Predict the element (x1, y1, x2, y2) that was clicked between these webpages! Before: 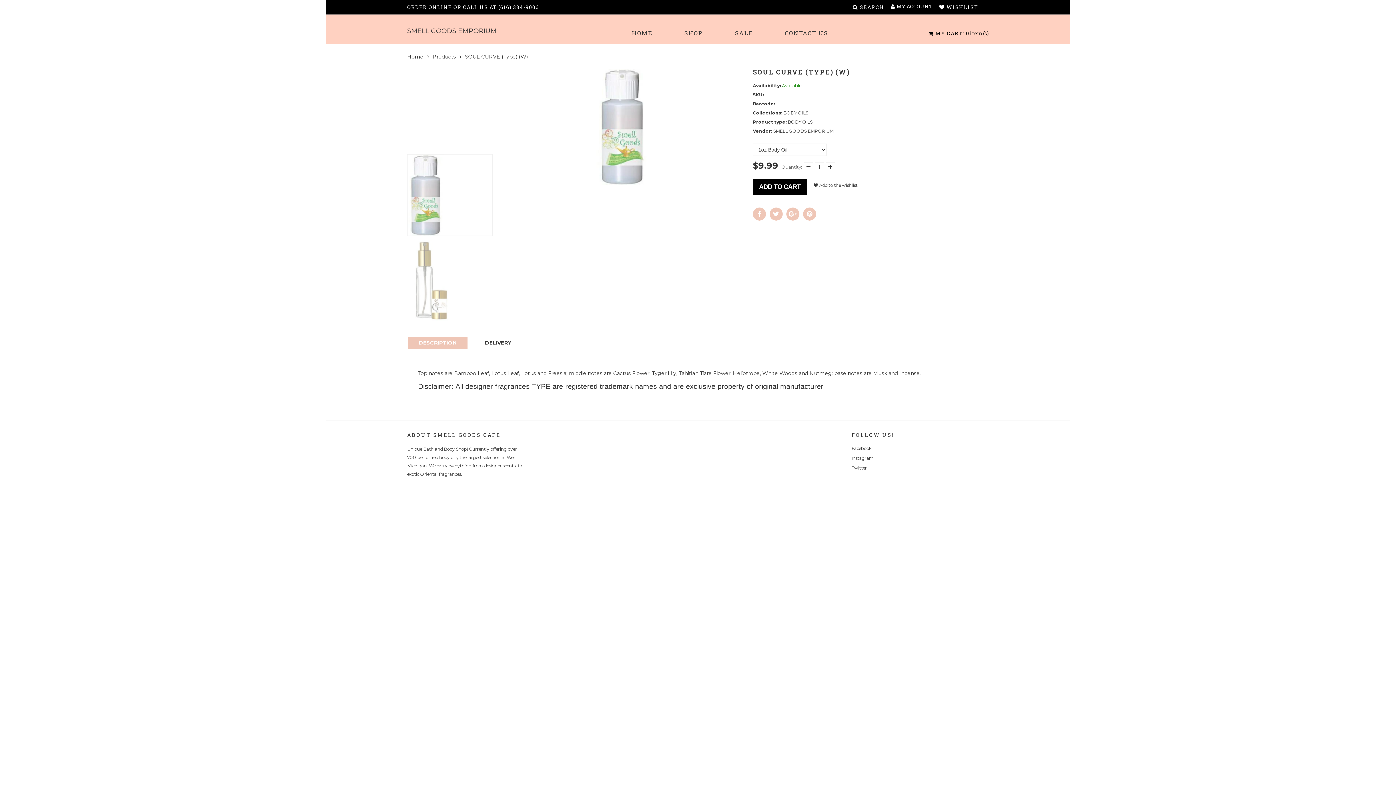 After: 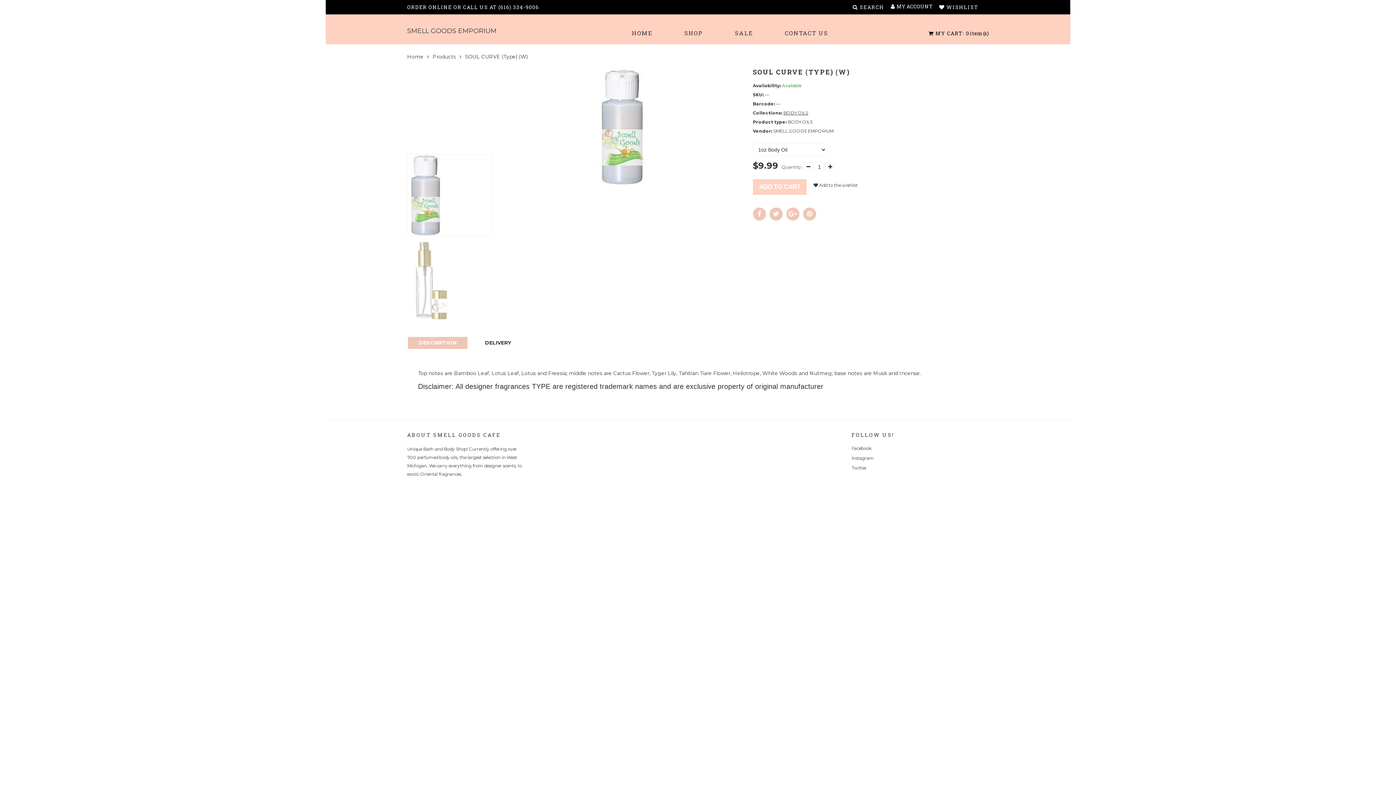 Action: label: ADD TO CART bbox: (753, 179, 806, 194)